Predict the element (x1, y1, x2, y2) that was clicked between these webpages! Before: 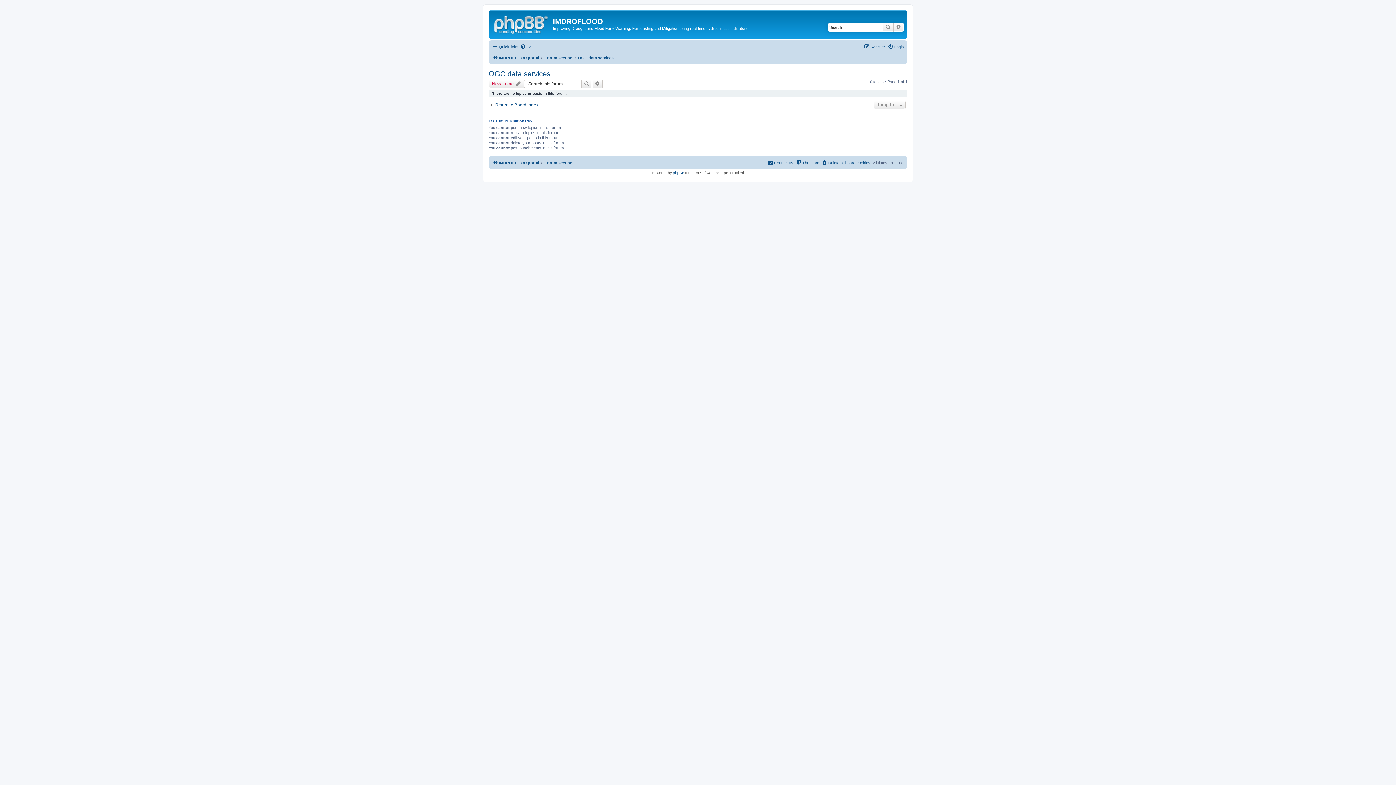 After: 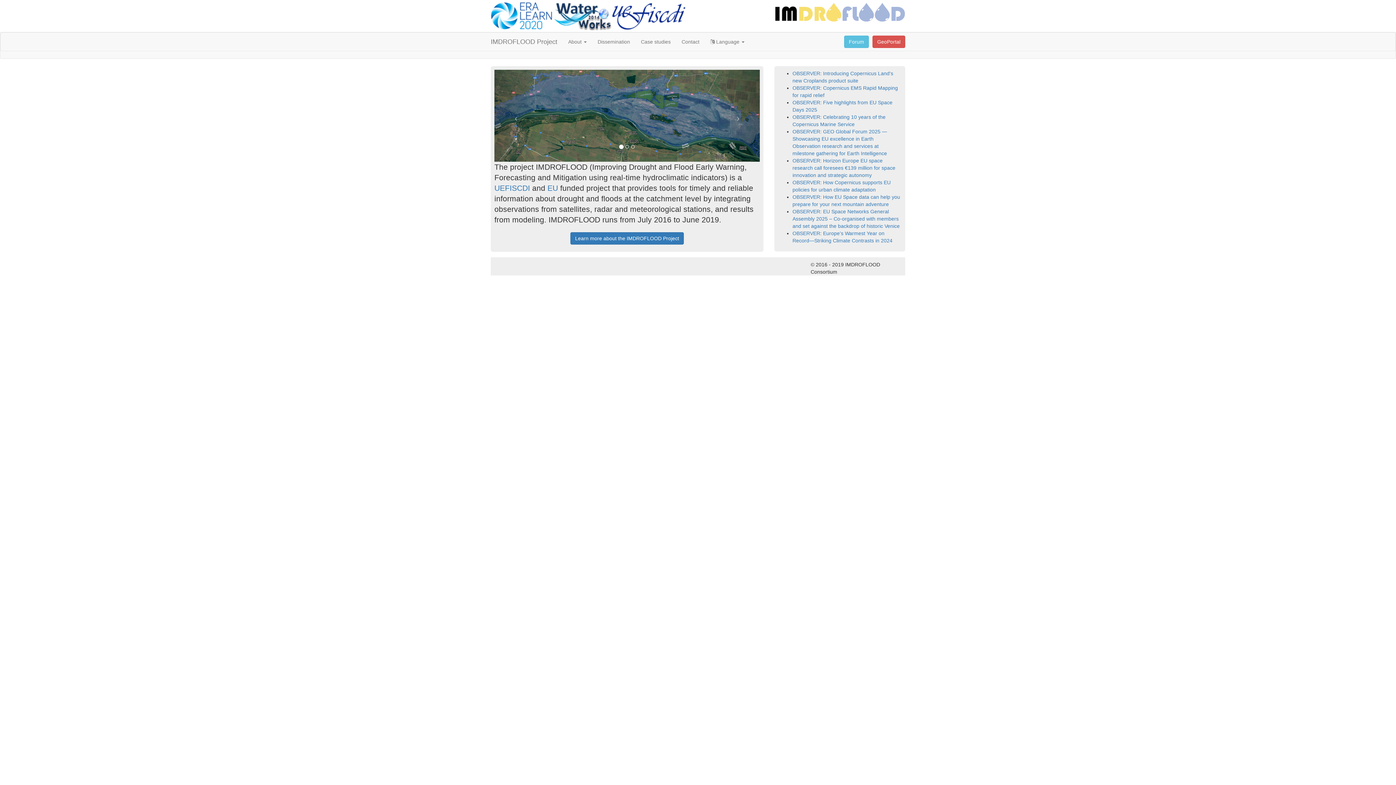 Action: bbox: (492, 53, 539, 62) label: IMDROFLOOD portal